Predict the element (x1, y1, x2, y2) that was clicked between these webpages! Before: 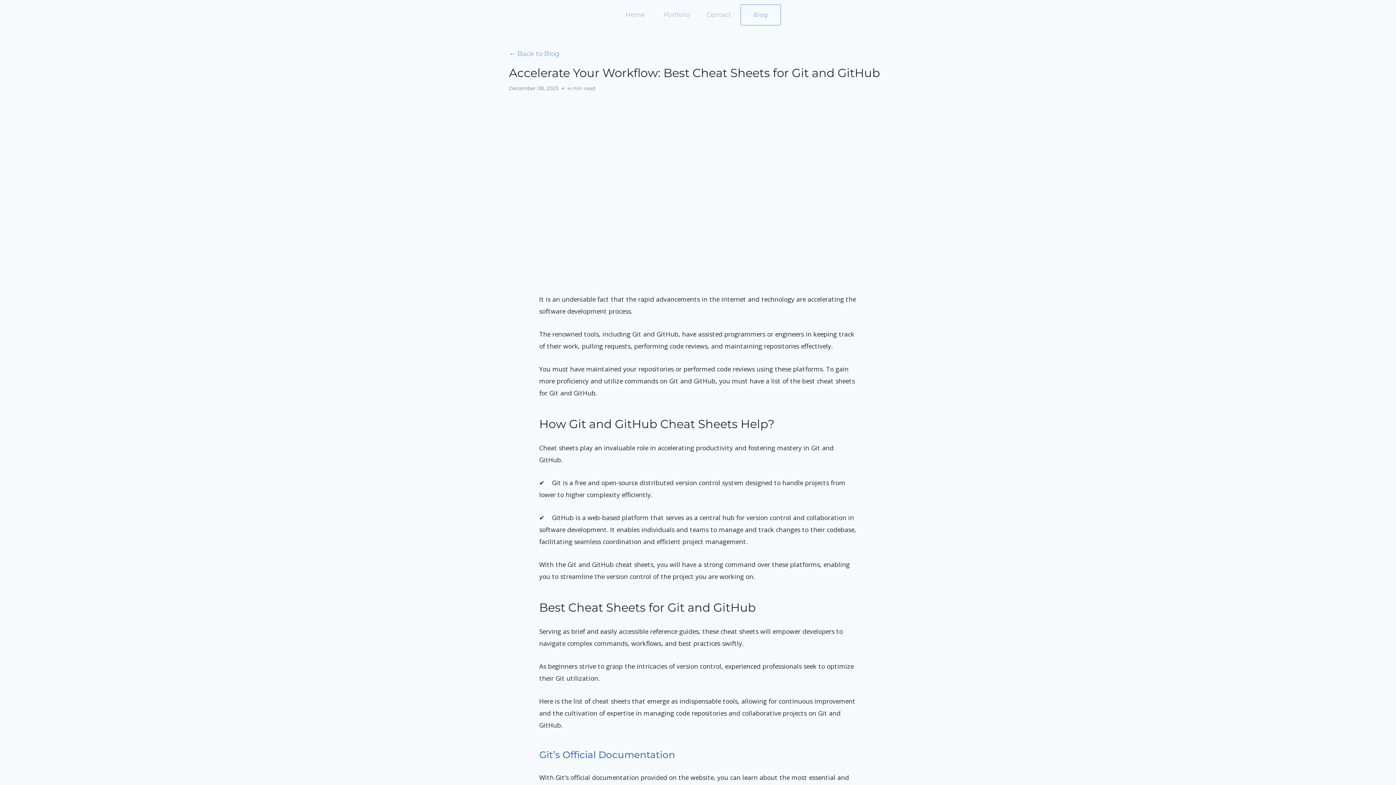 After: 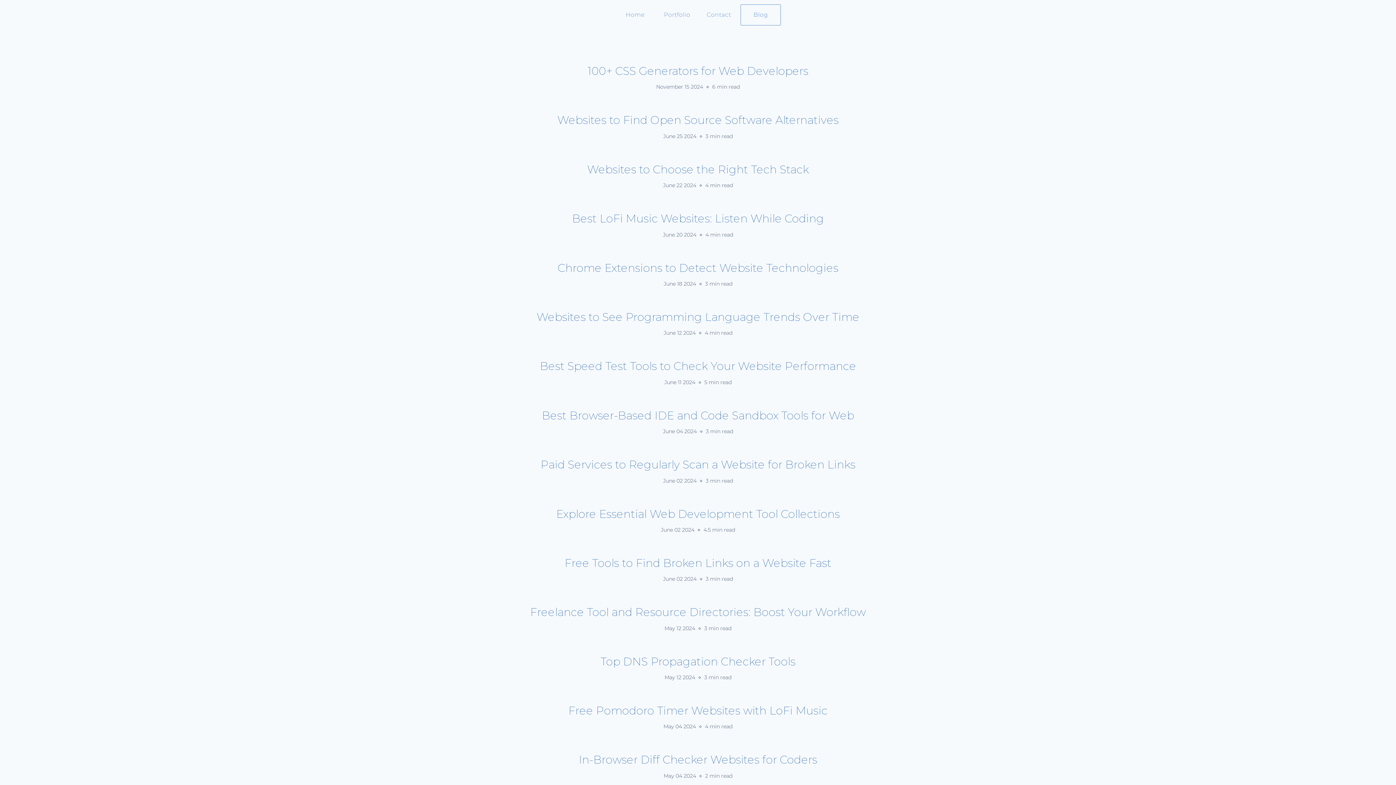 Action: bbox: (509, 49, 559, 57) label: ← Back to Blog